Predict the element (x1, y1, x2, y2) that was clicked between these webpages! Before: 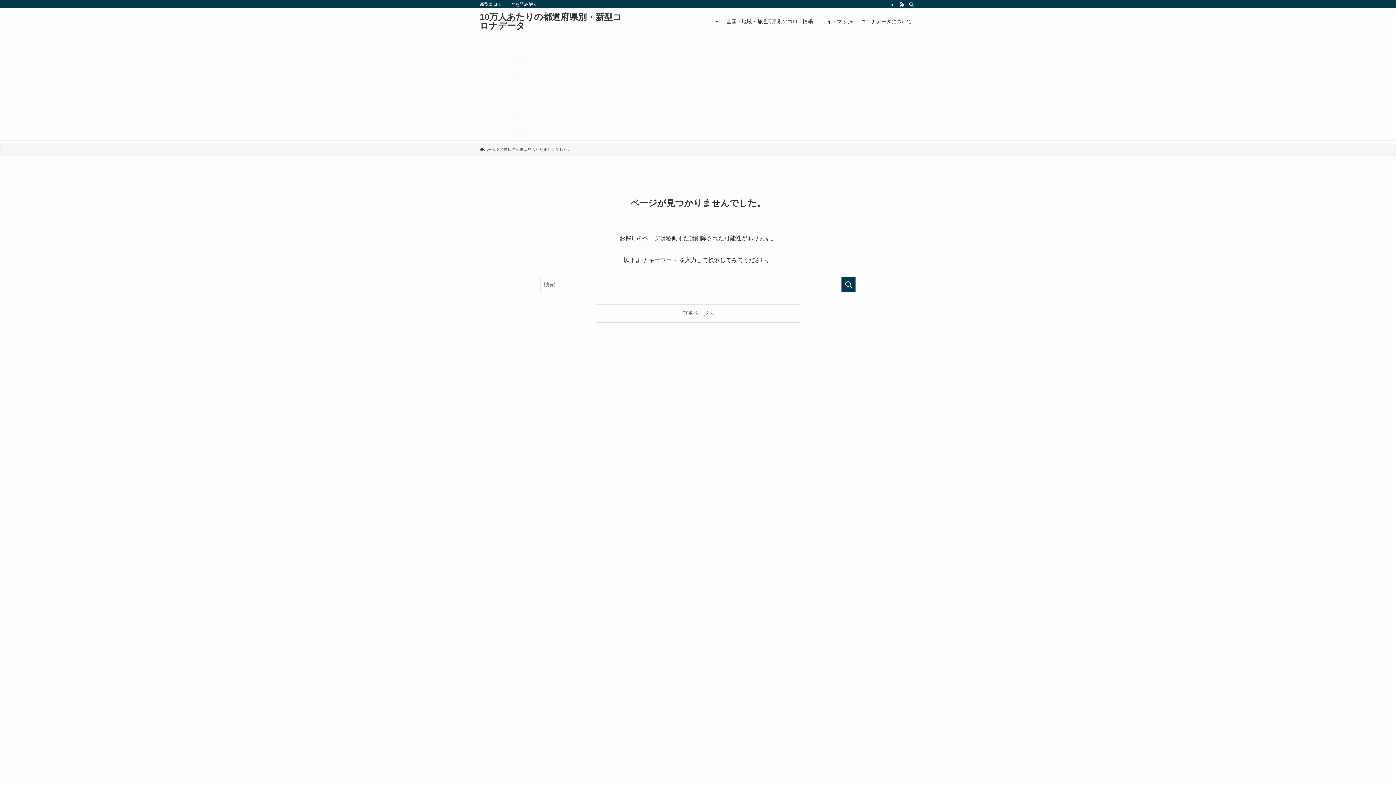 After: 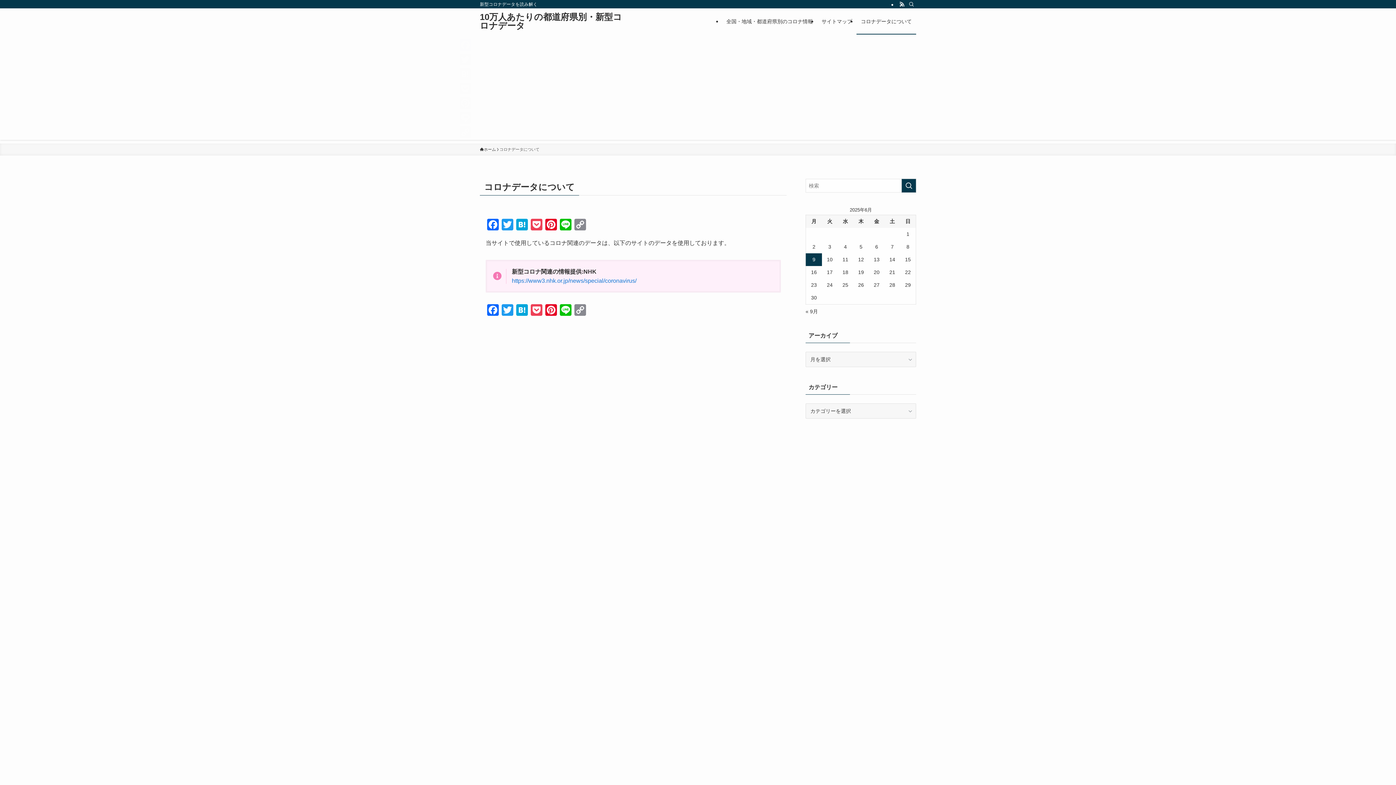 Action: label: コロナデータについて bbox: (856, 8, 916, 34)